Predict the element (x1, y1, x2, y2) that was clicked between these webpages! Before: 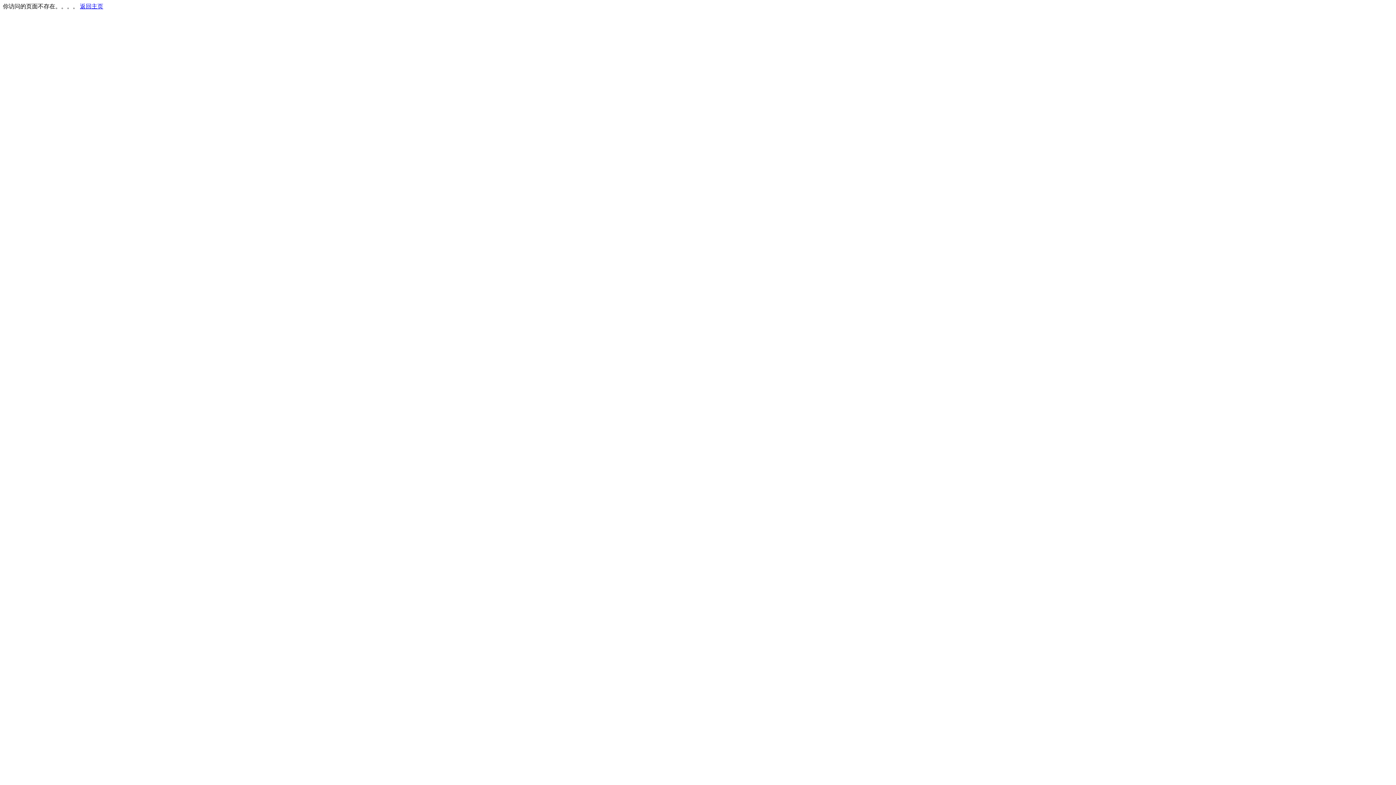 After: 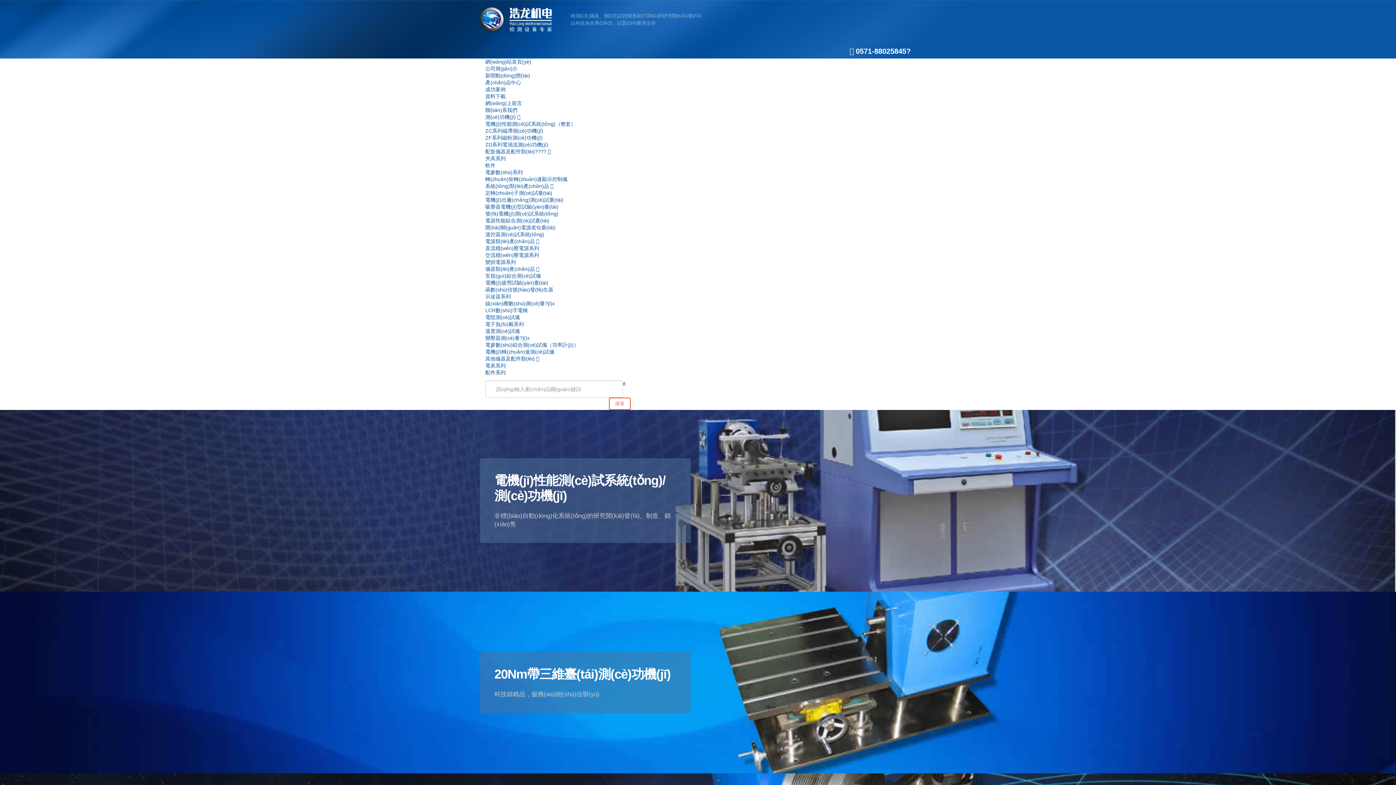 Action: bbox: (80, 3, 103, 9) label: 返回主页